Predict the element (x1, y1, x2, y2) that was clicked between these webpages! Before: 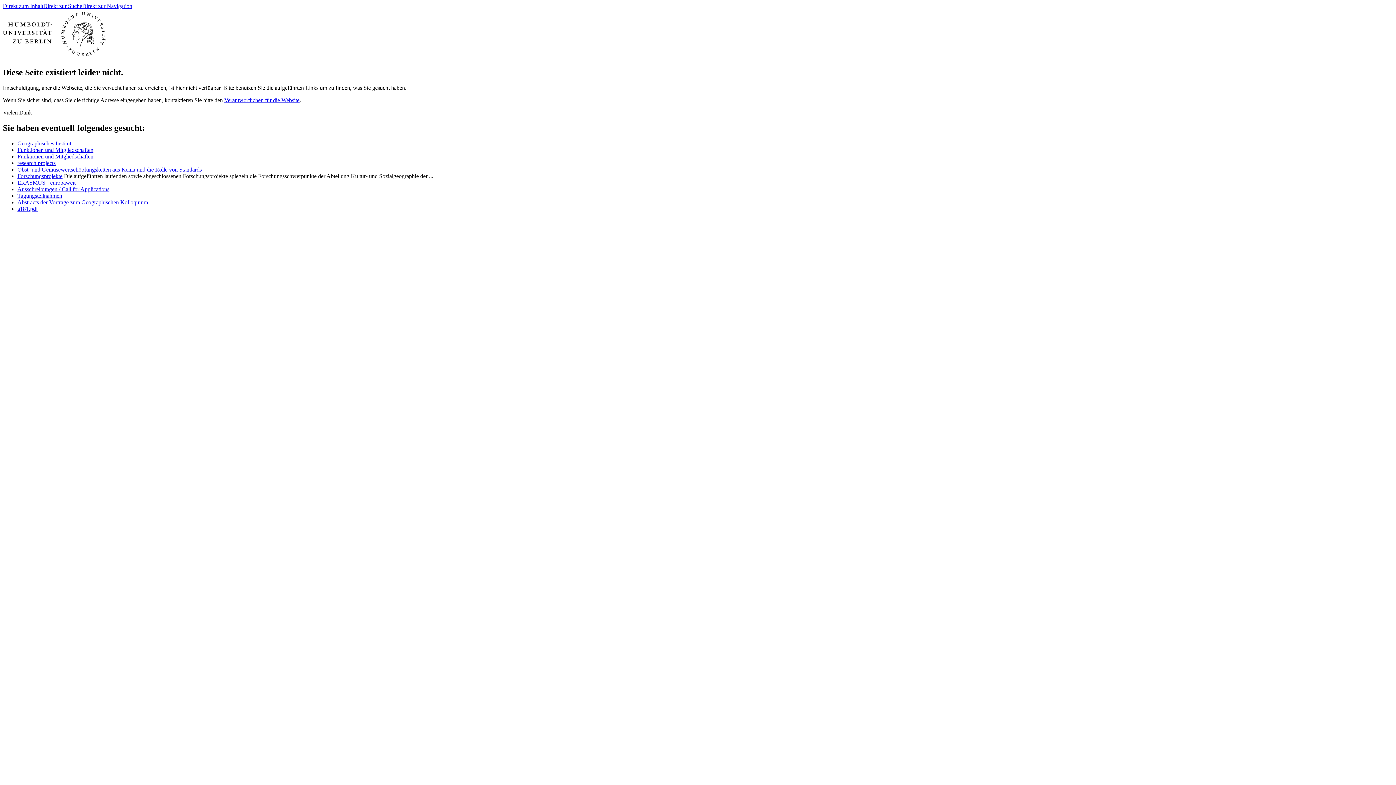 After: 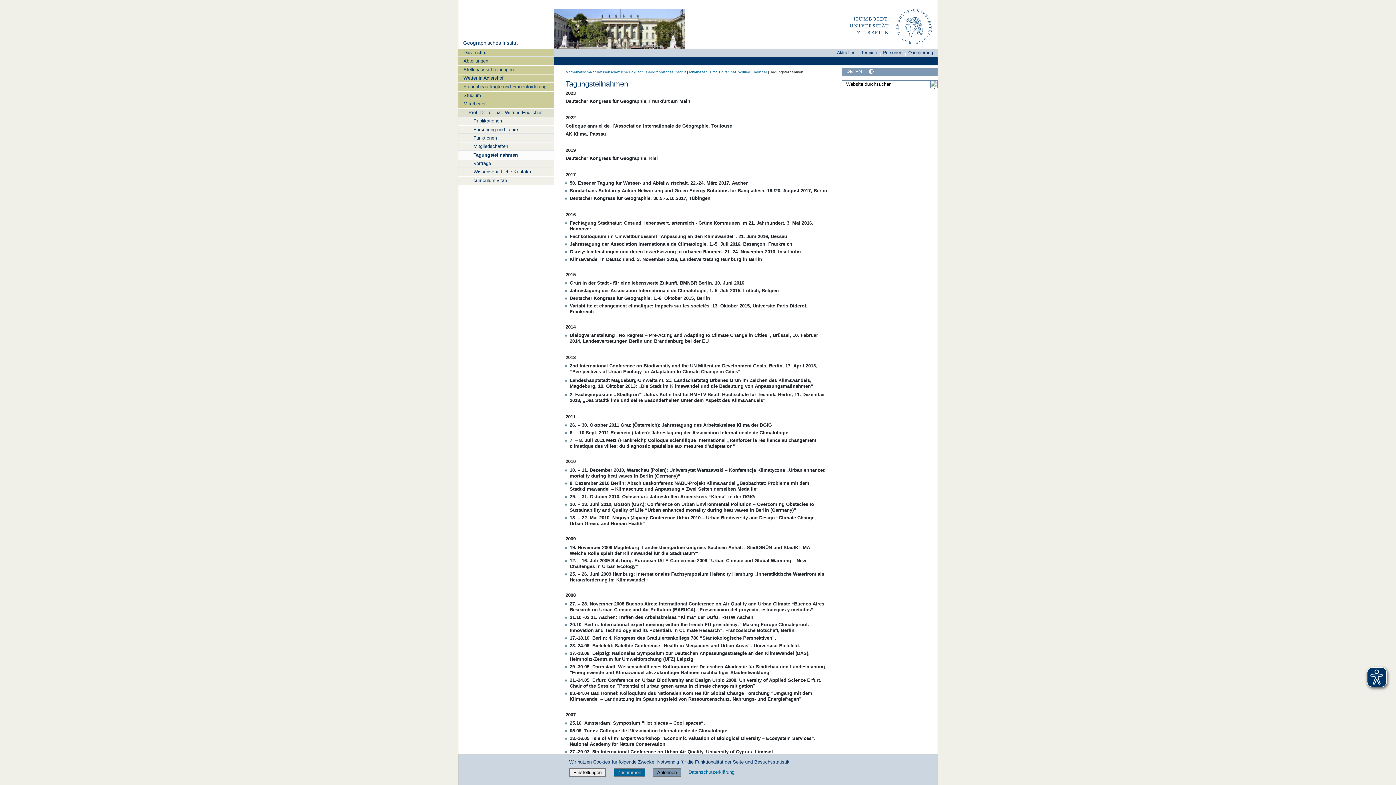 Action: label: Tagungsteilnahmen bbox: (17, 192, 62, 198)